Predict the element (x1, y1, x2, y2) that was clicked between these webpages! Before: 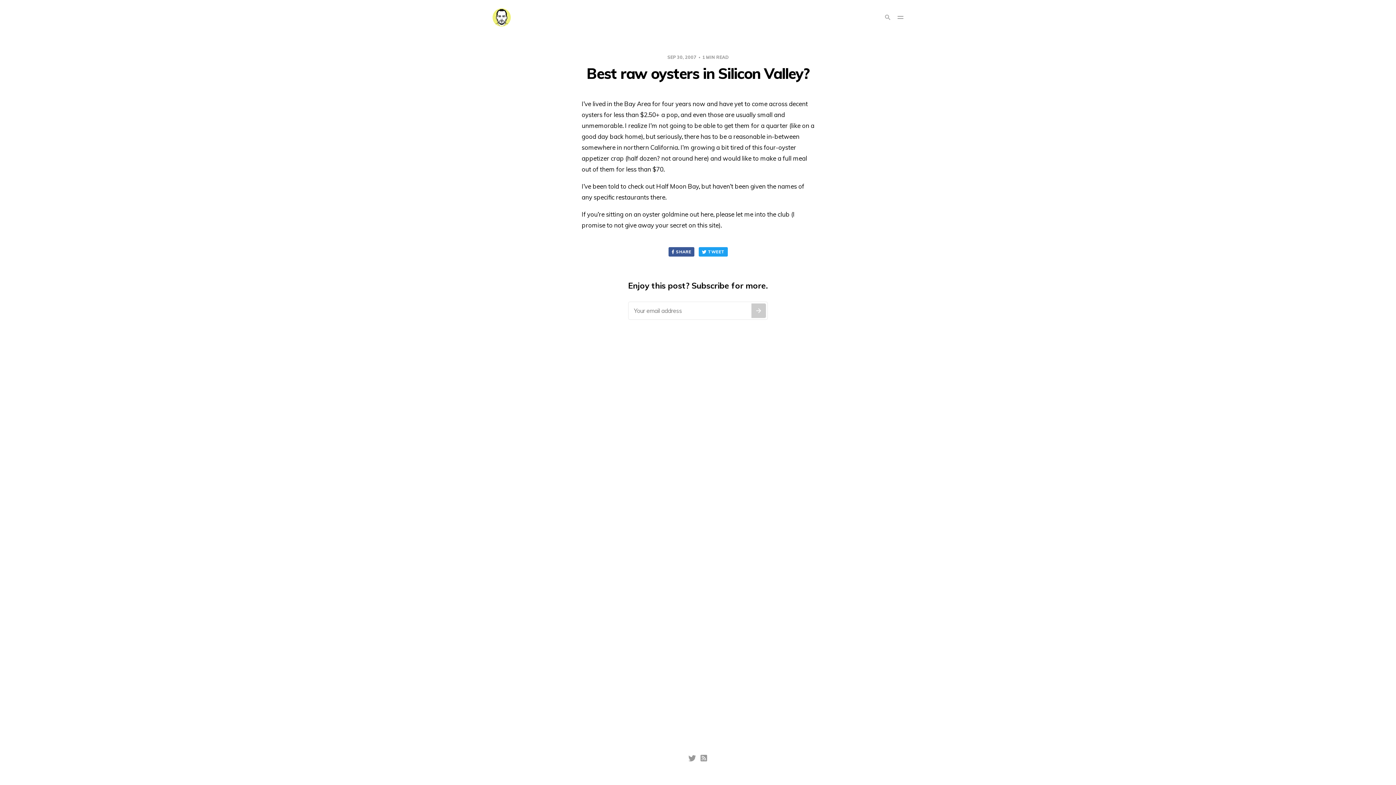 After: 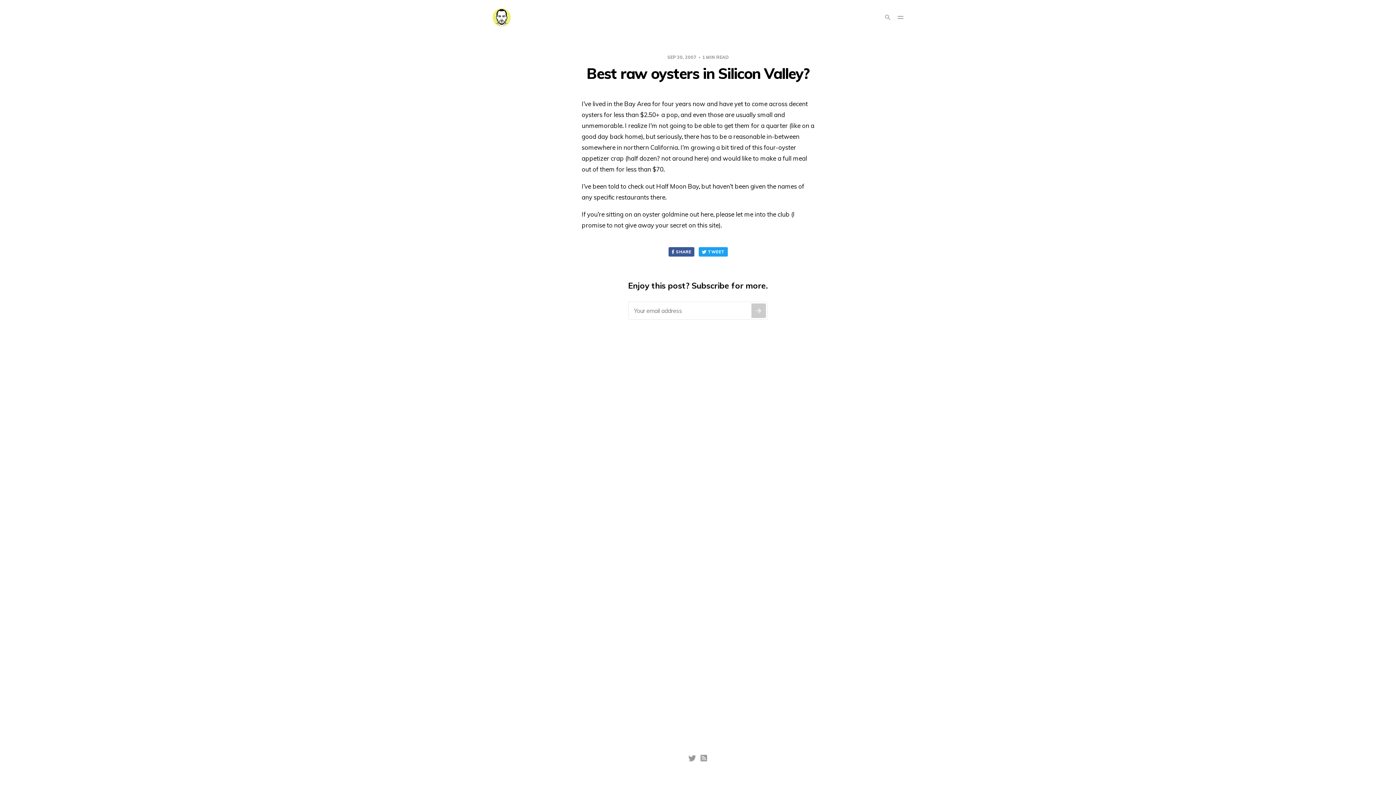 Action: label: TWEET bbox: (698, 247, 727, 256)